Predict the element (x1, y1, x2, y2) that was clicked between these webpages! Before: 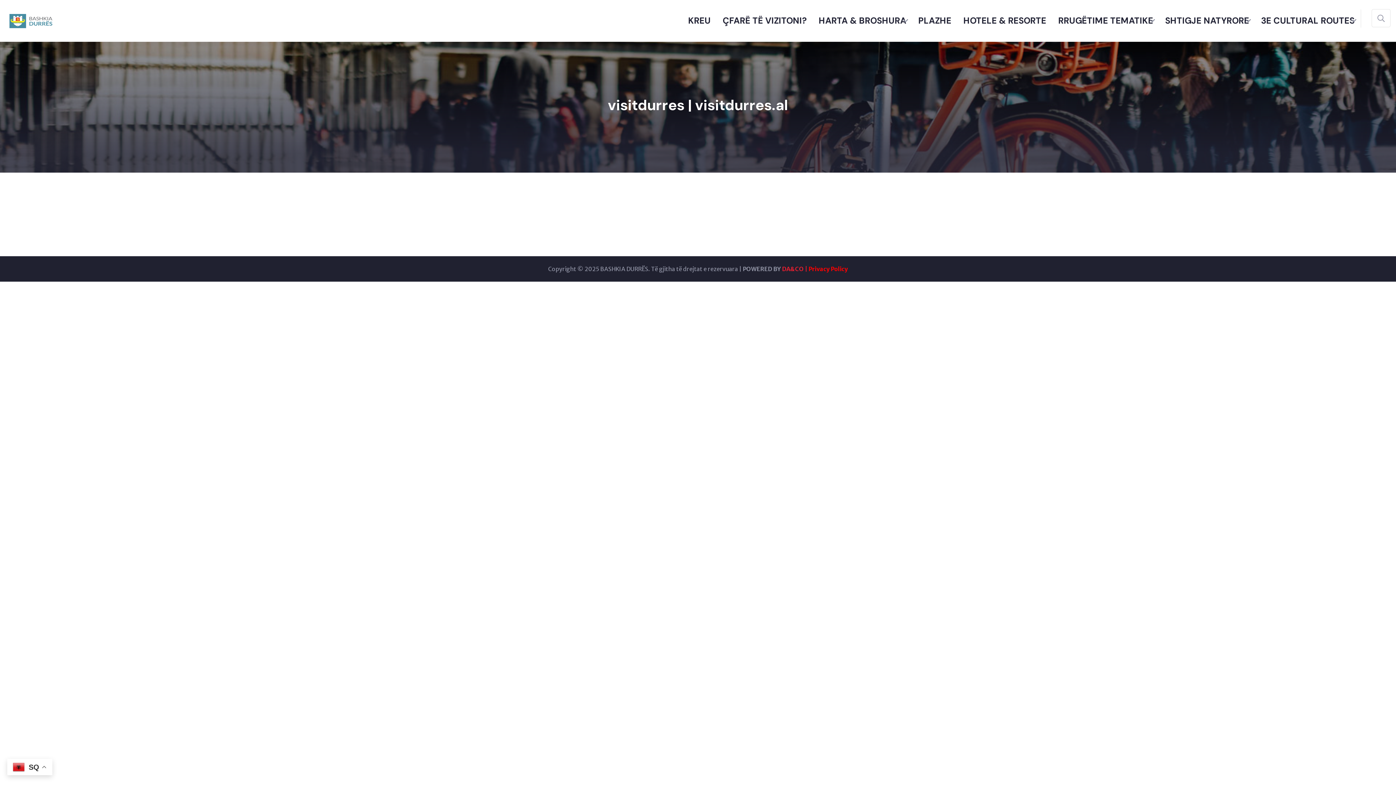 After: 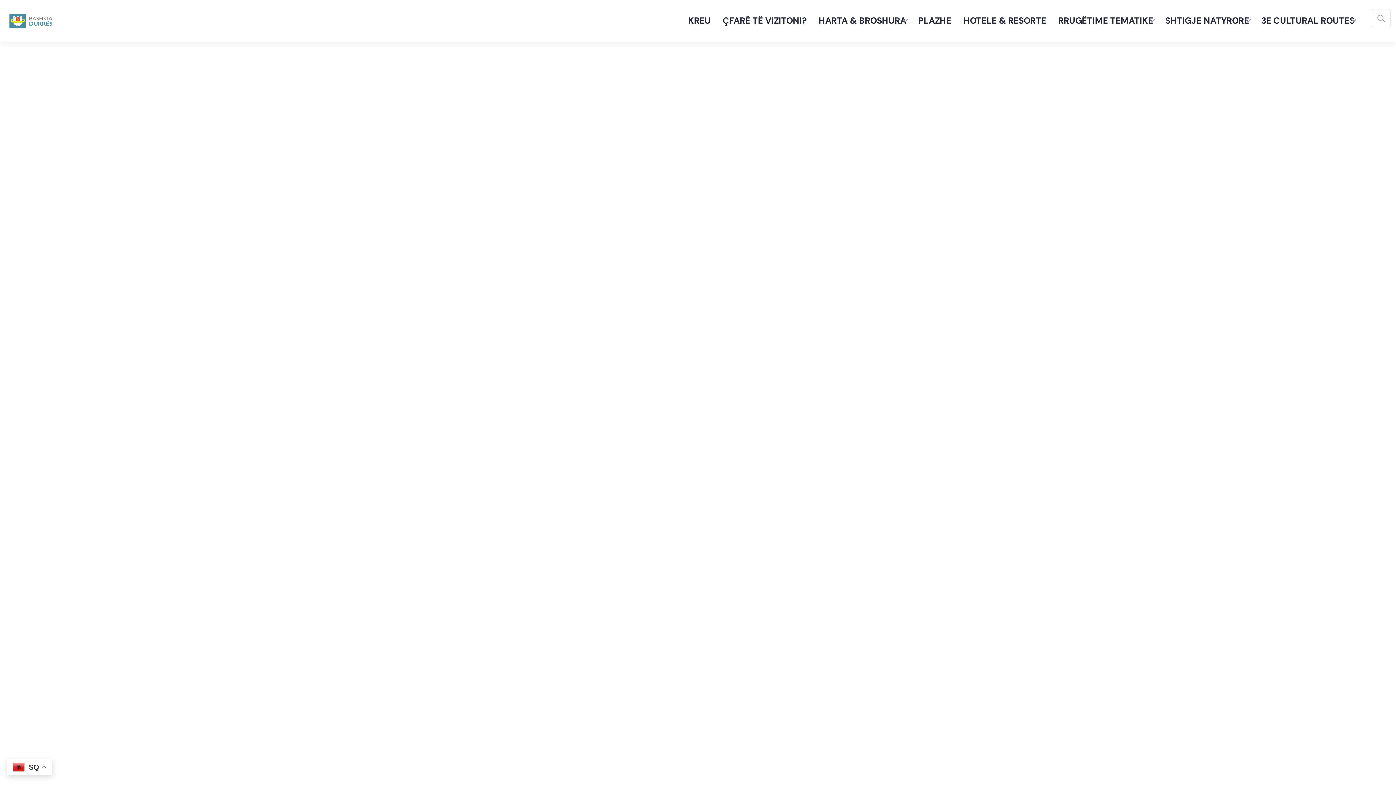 Action: bbox: (5, 16, 56, 23)